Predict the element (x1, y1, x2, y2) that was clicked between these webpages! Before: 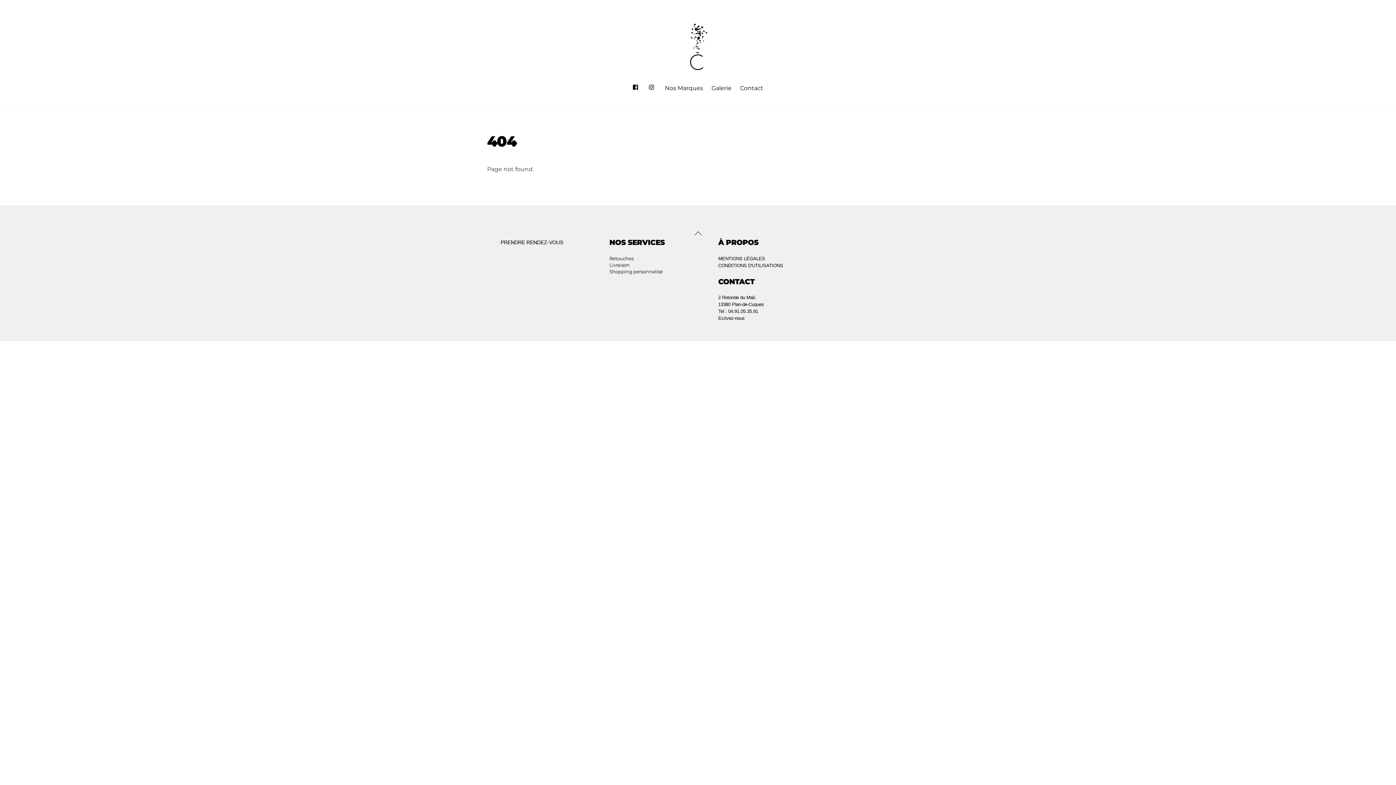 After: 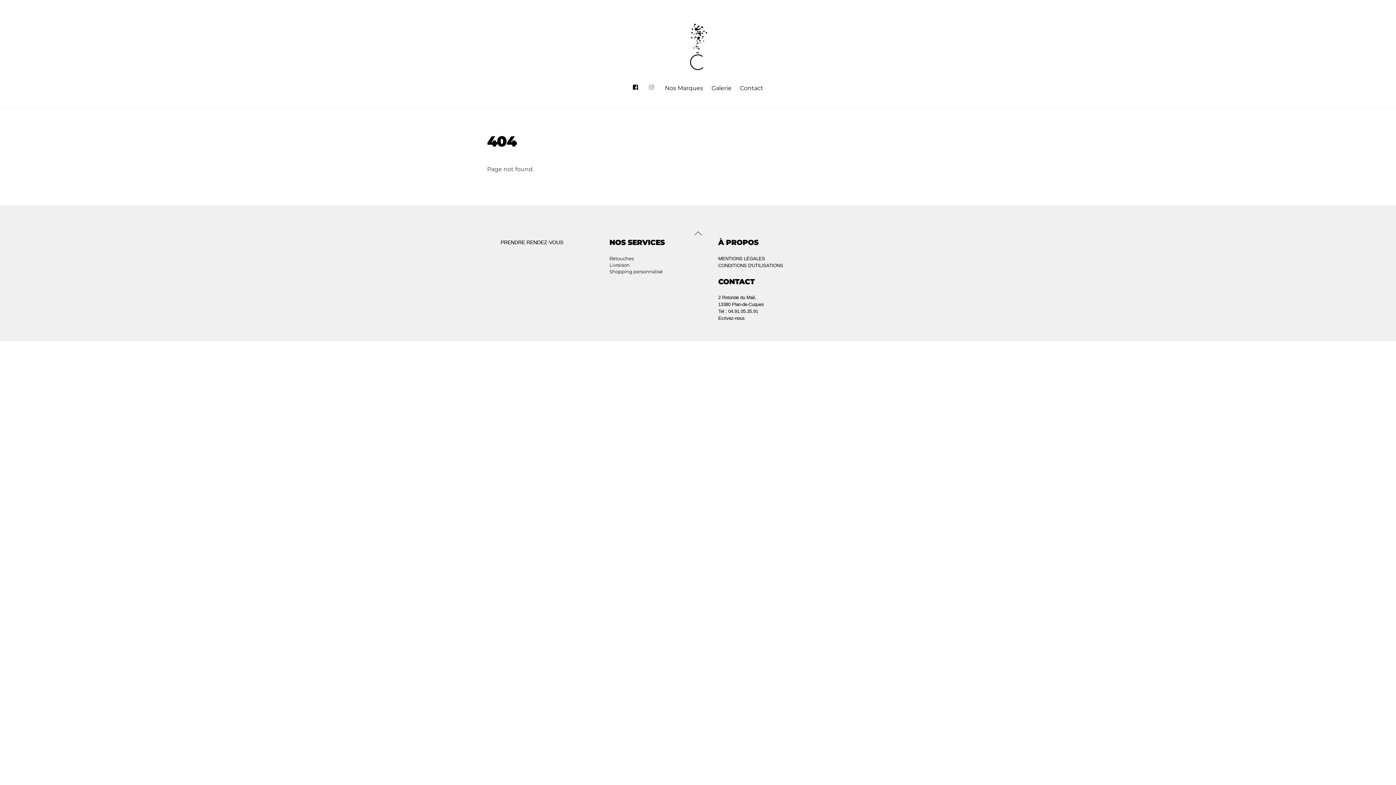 Action: bbox: (645, 79, 660, 96)